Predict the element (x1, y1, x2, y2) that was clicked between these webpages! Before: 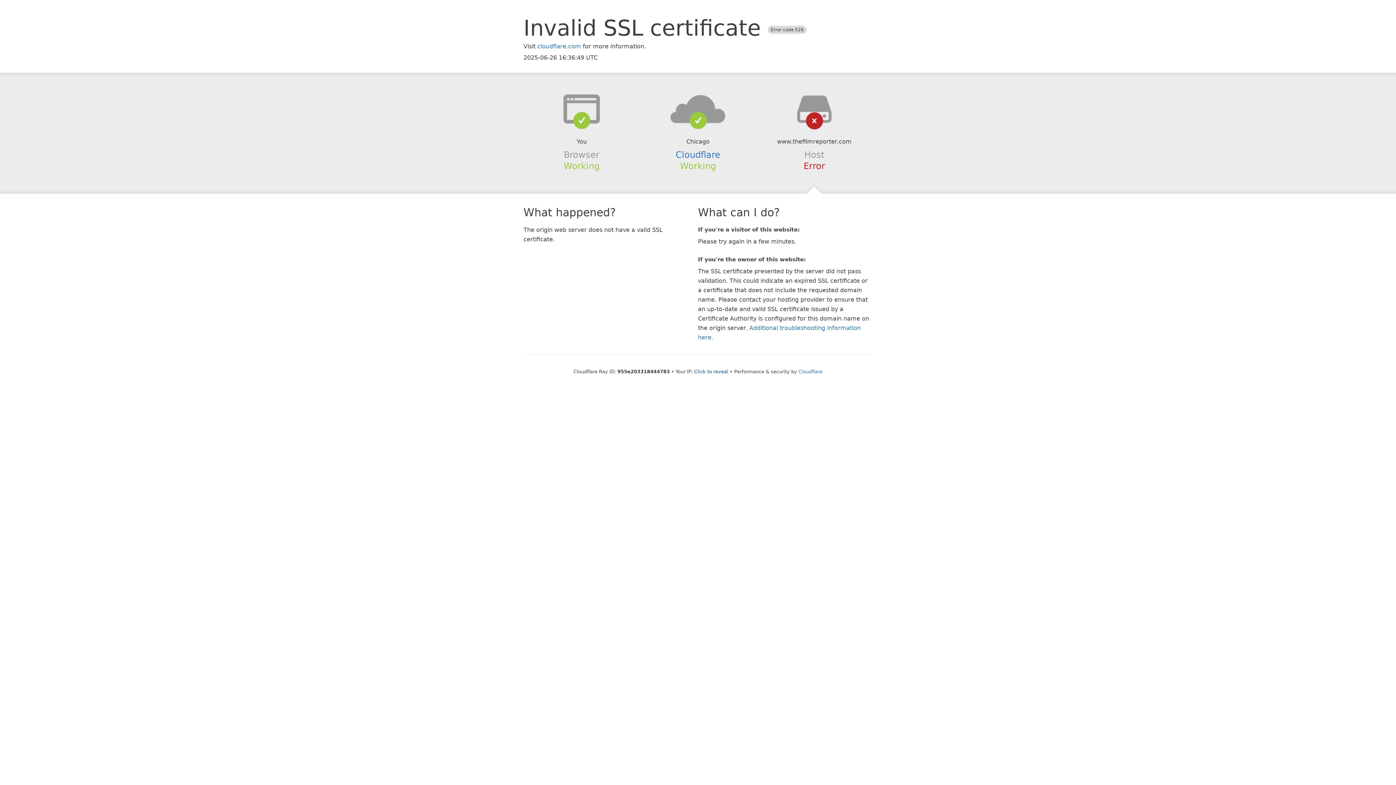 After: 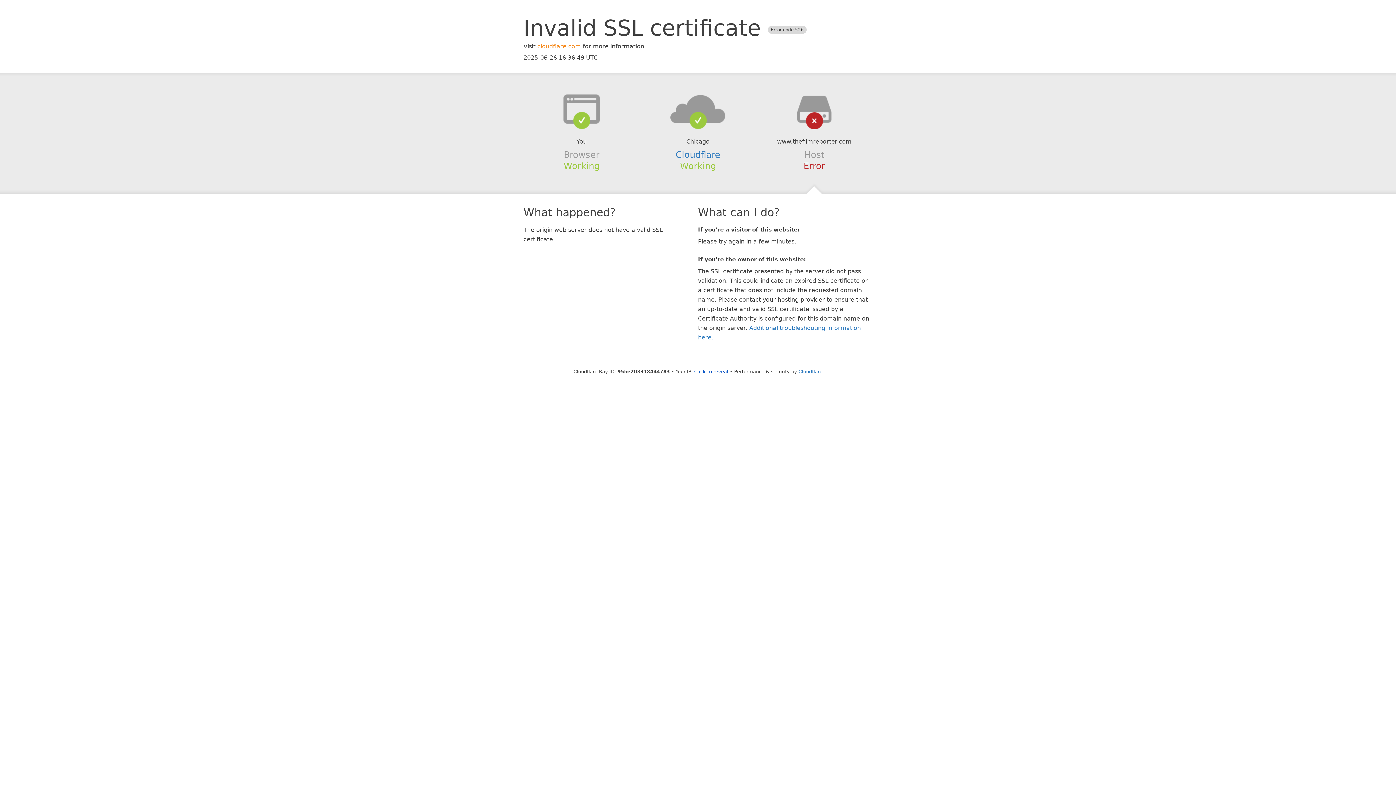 Action: label: cloudflare.com bbox: (537, 42, 581, 49)